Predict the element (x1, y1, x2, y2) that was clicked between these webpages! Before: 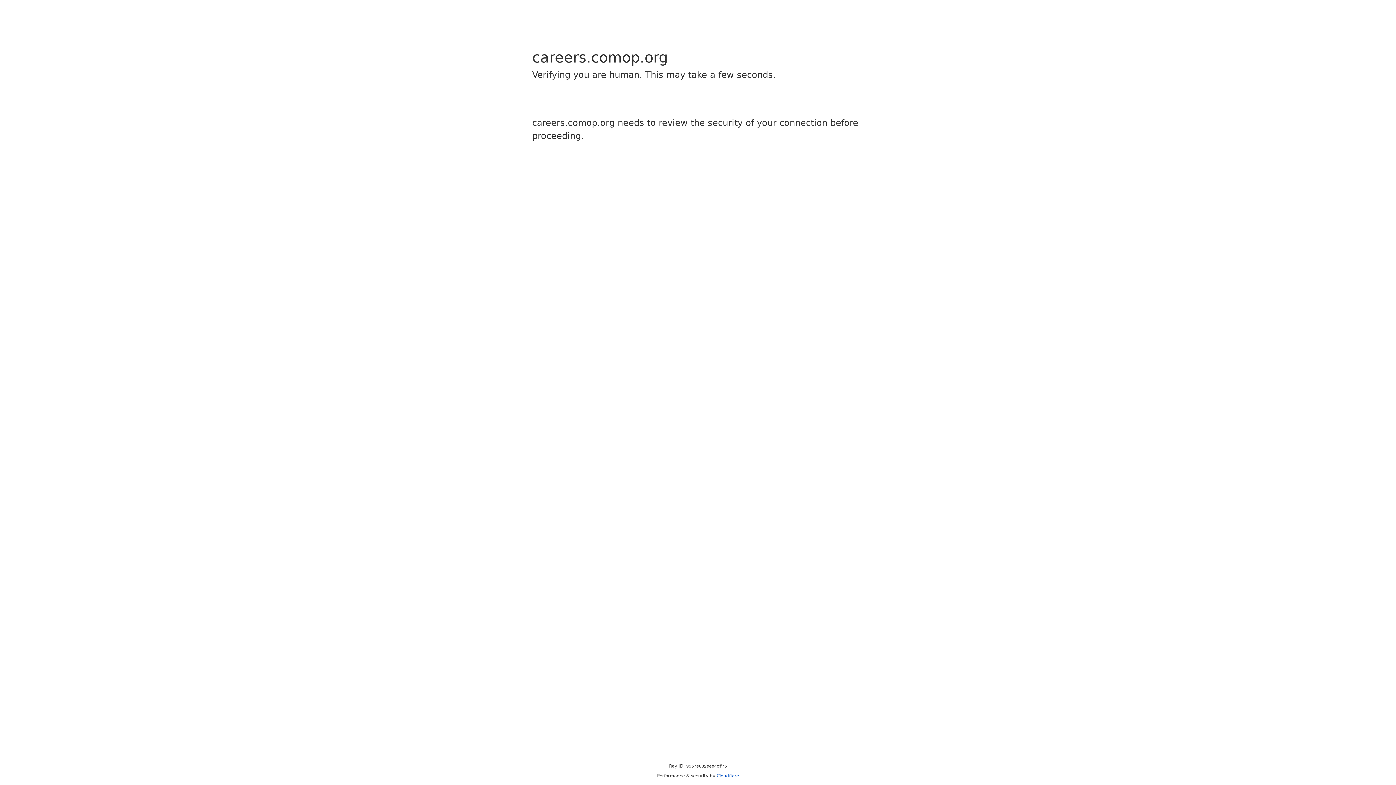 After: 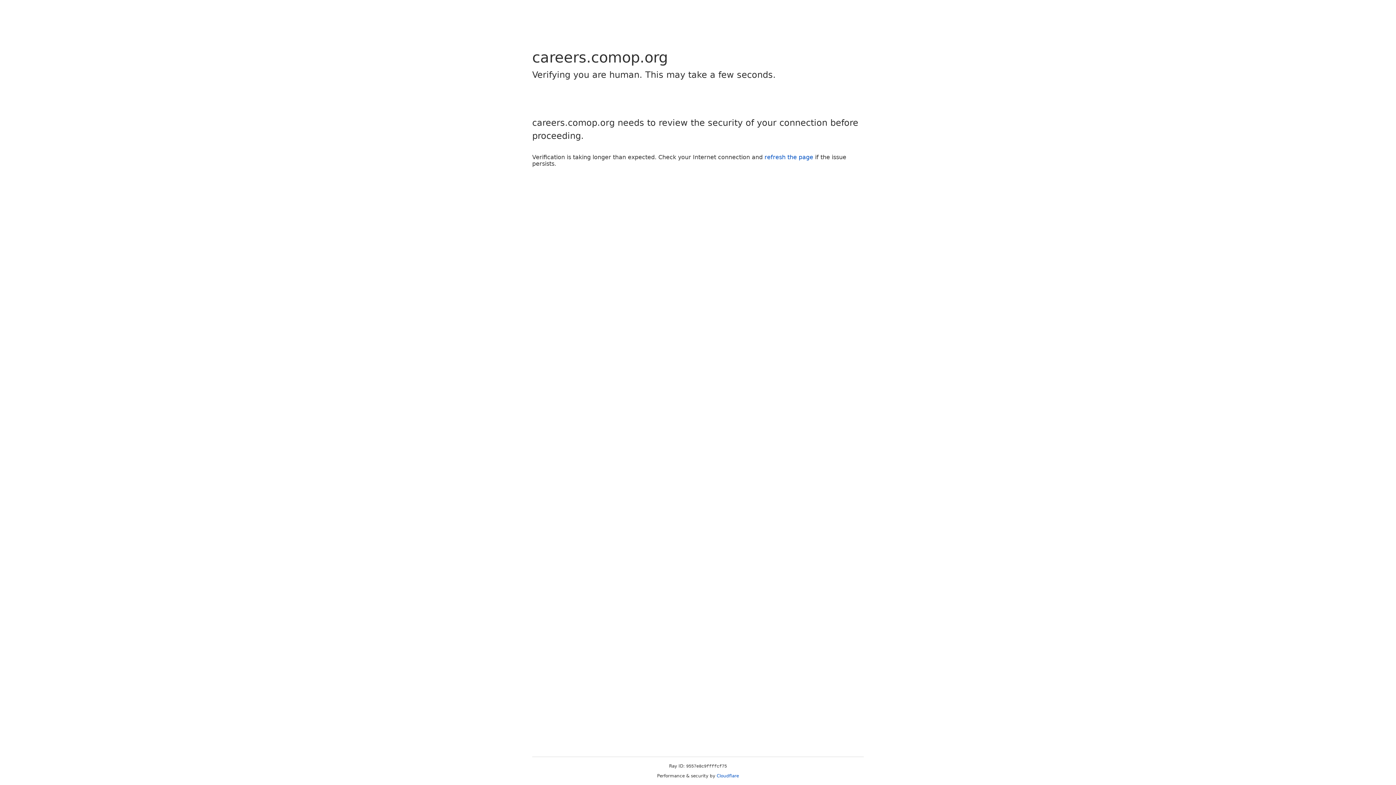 Action: bbox: (716, 773, 739, 778) label: Cloudflare